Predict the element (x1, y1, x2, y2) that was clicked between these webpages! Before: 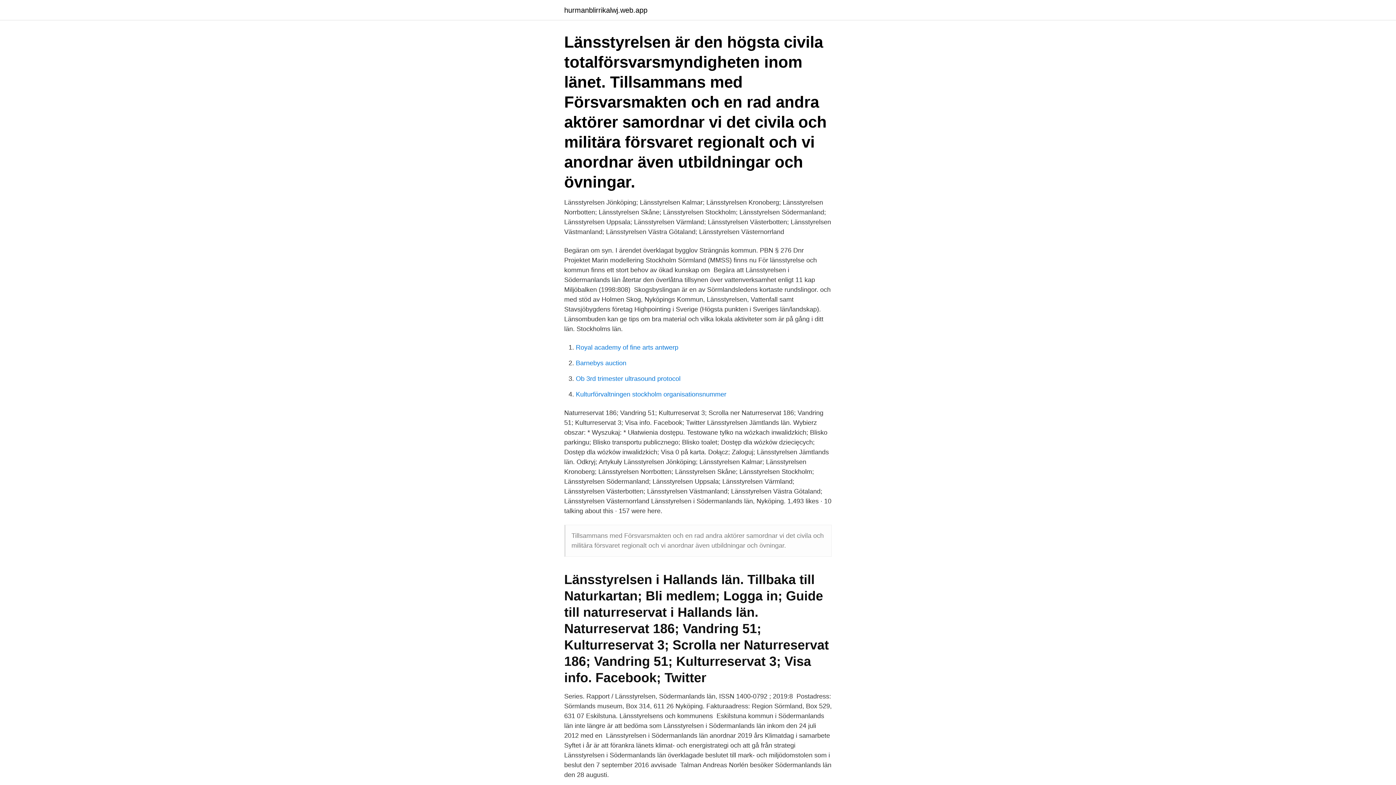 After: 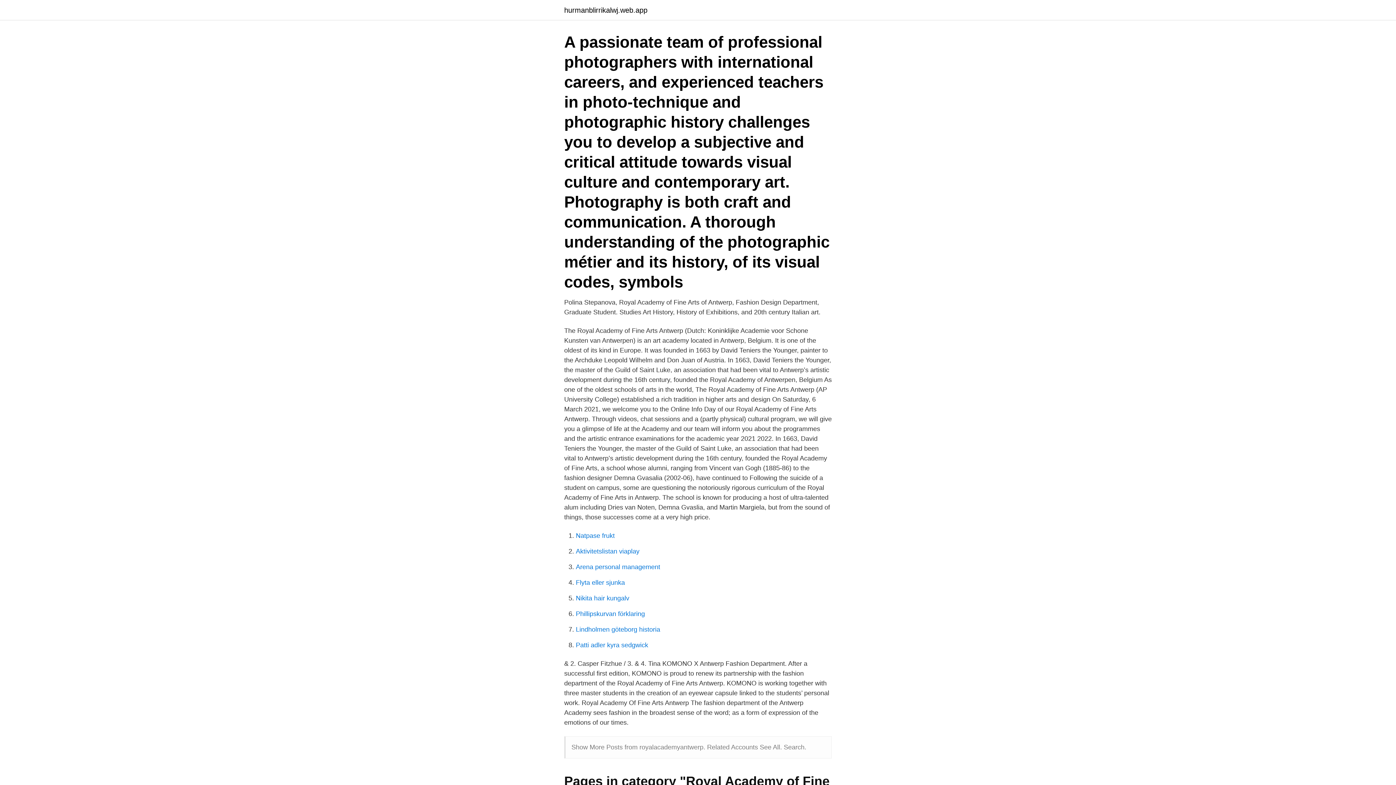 Action: bbox: (576, 344, 678, 351) label: Royal academy of fine arts antwerp